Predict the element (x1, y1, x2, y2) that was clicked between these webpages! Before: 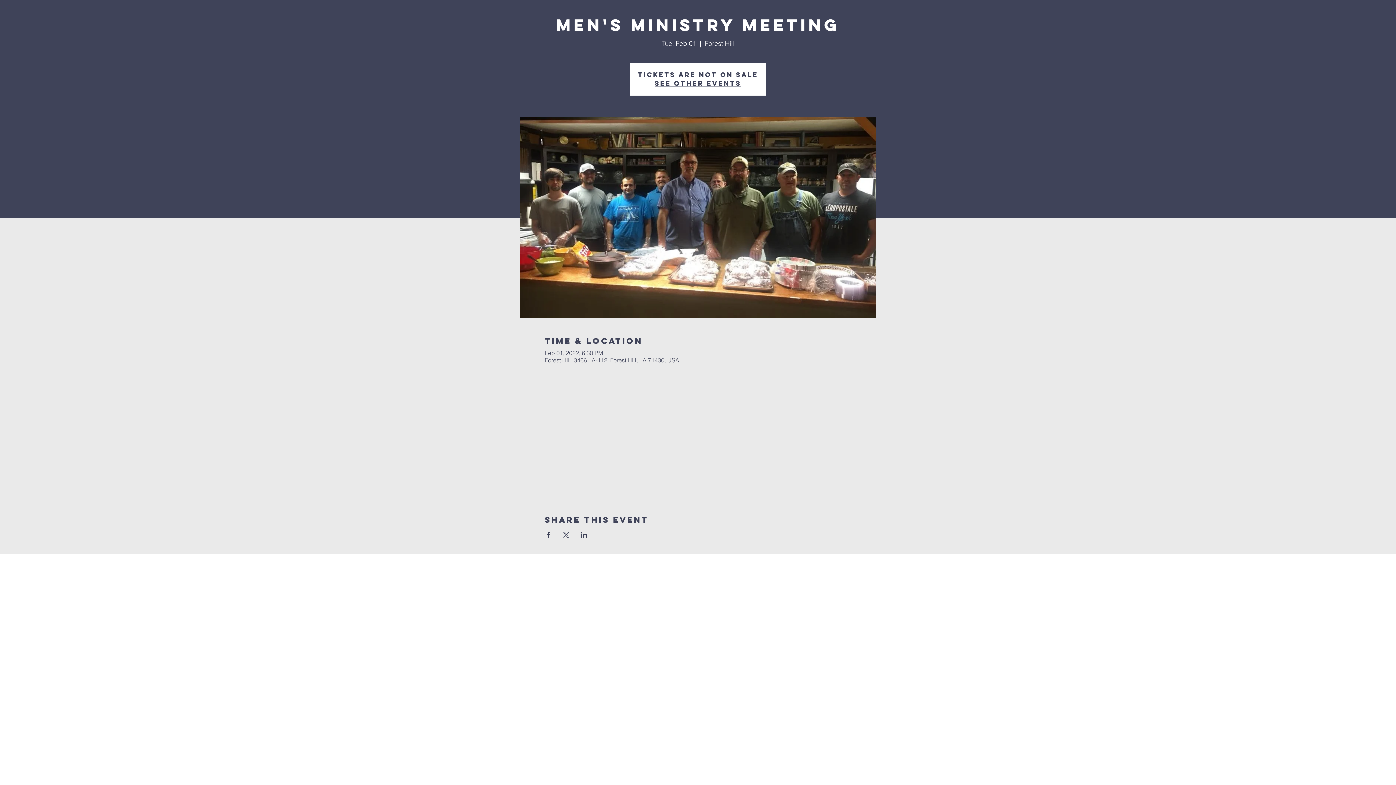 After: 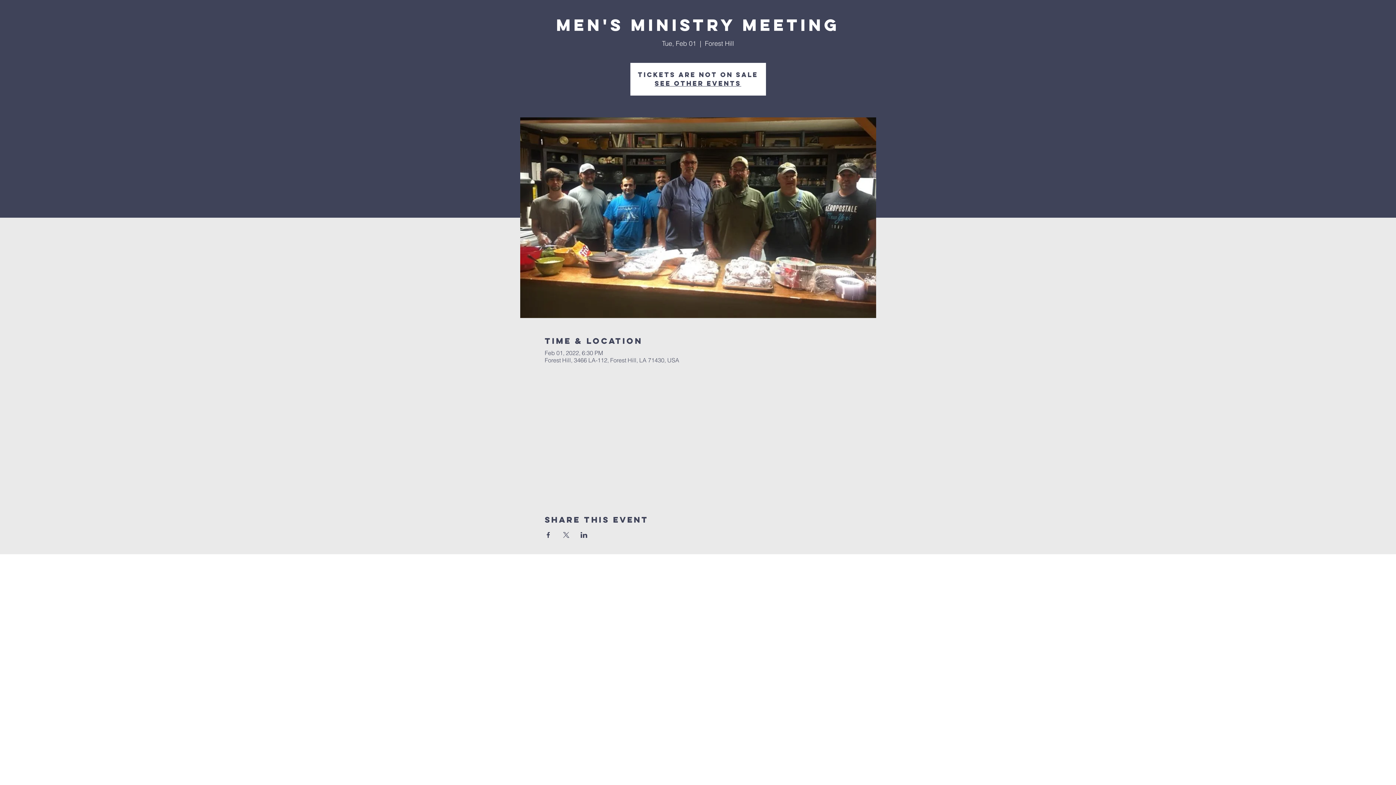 Action: label: Share event on X bbox: (562, 532, 569, 538)